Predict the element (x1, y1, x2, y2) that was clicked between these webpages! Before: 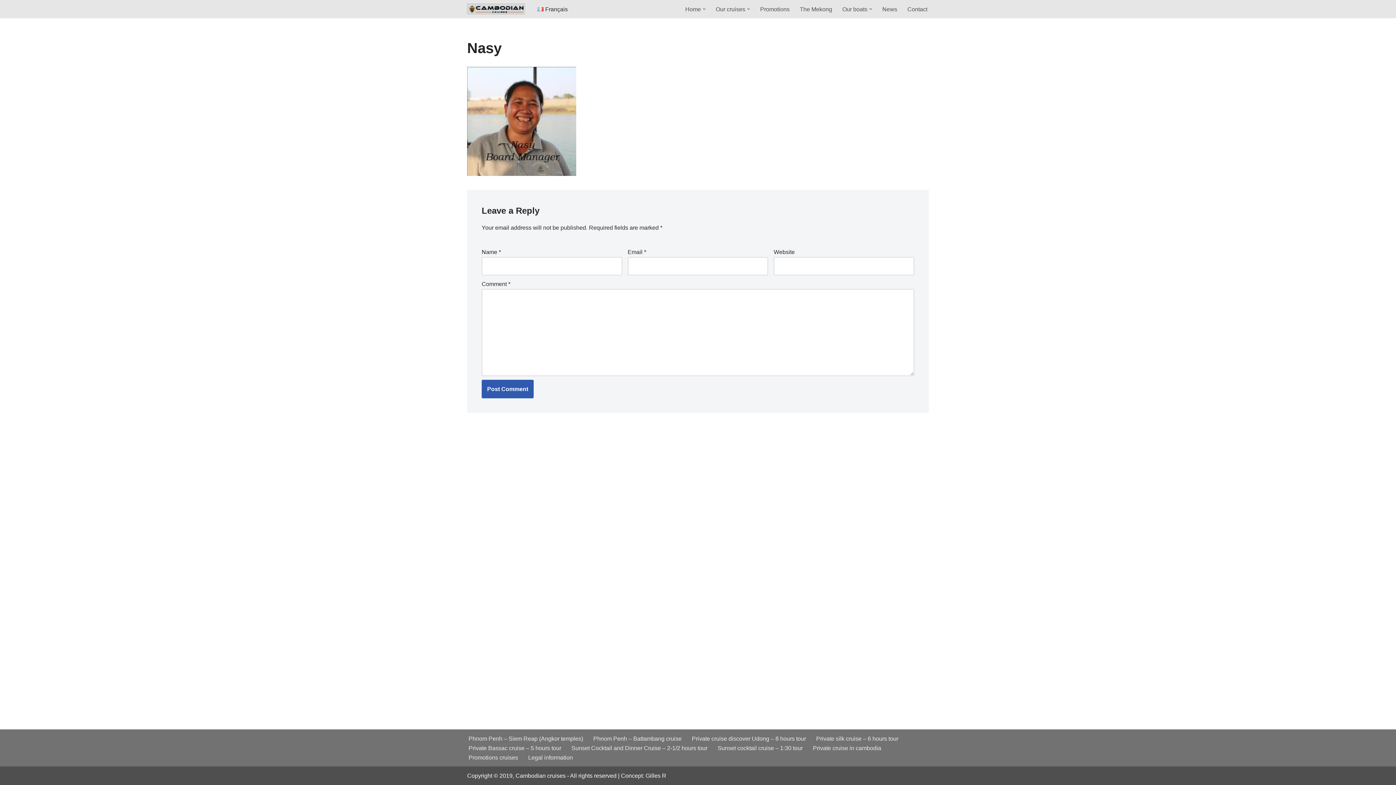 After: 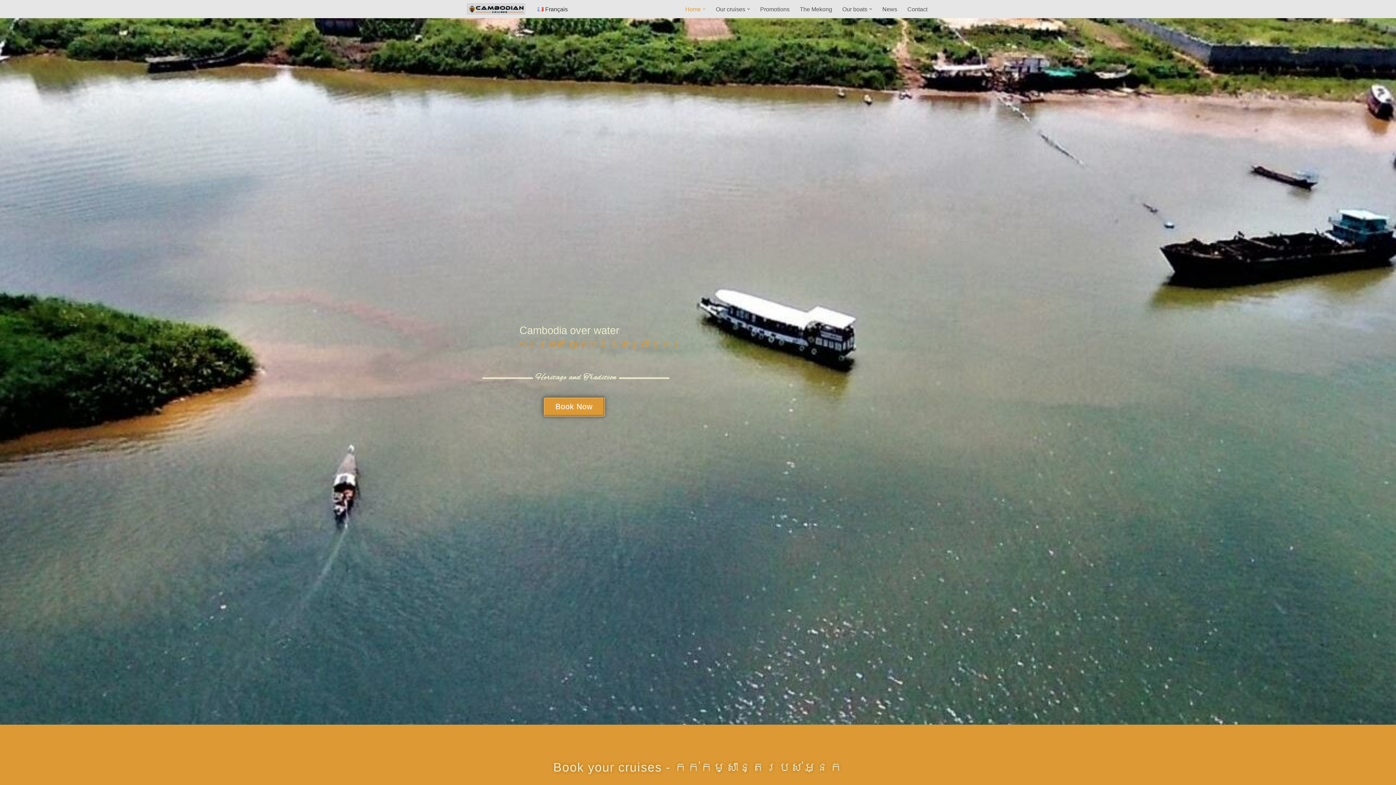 Action: label: Cambodian cruises Mekong and Tonle Sap intimate and exclusive cruises bbox: (467, 3, 525, 14)